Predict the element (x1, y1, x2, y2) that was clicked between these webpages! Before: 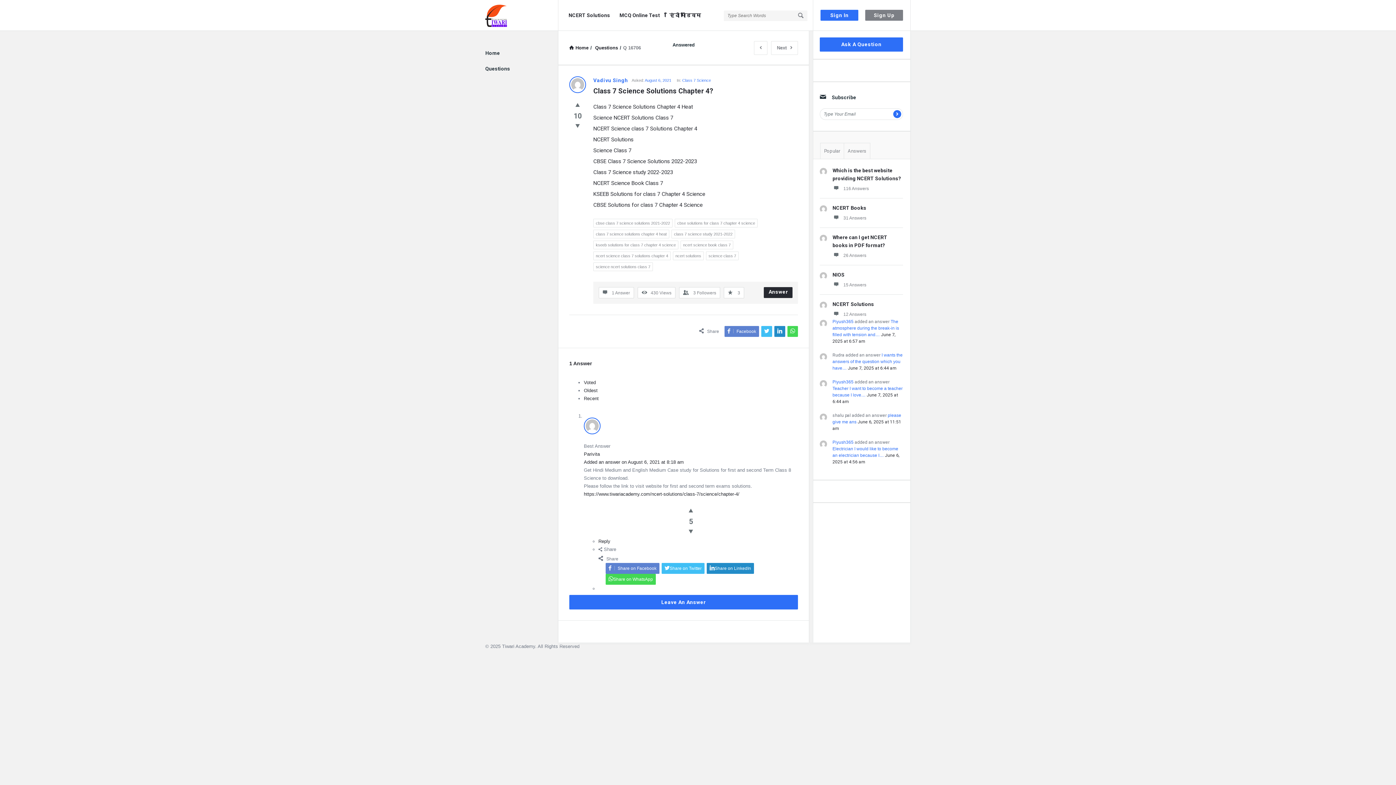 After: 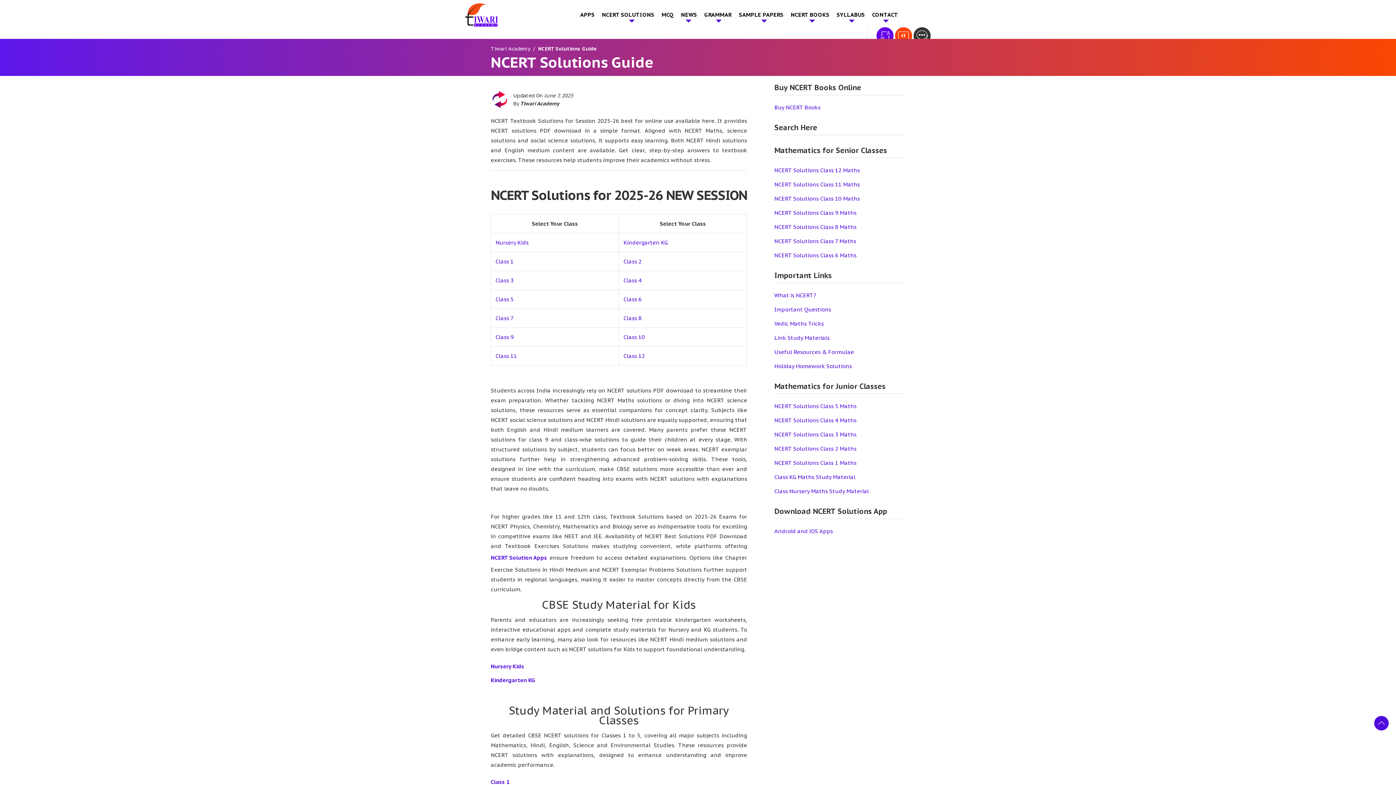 Action: label: NCERT Solutions bbox: (565, 9, 613, 21)